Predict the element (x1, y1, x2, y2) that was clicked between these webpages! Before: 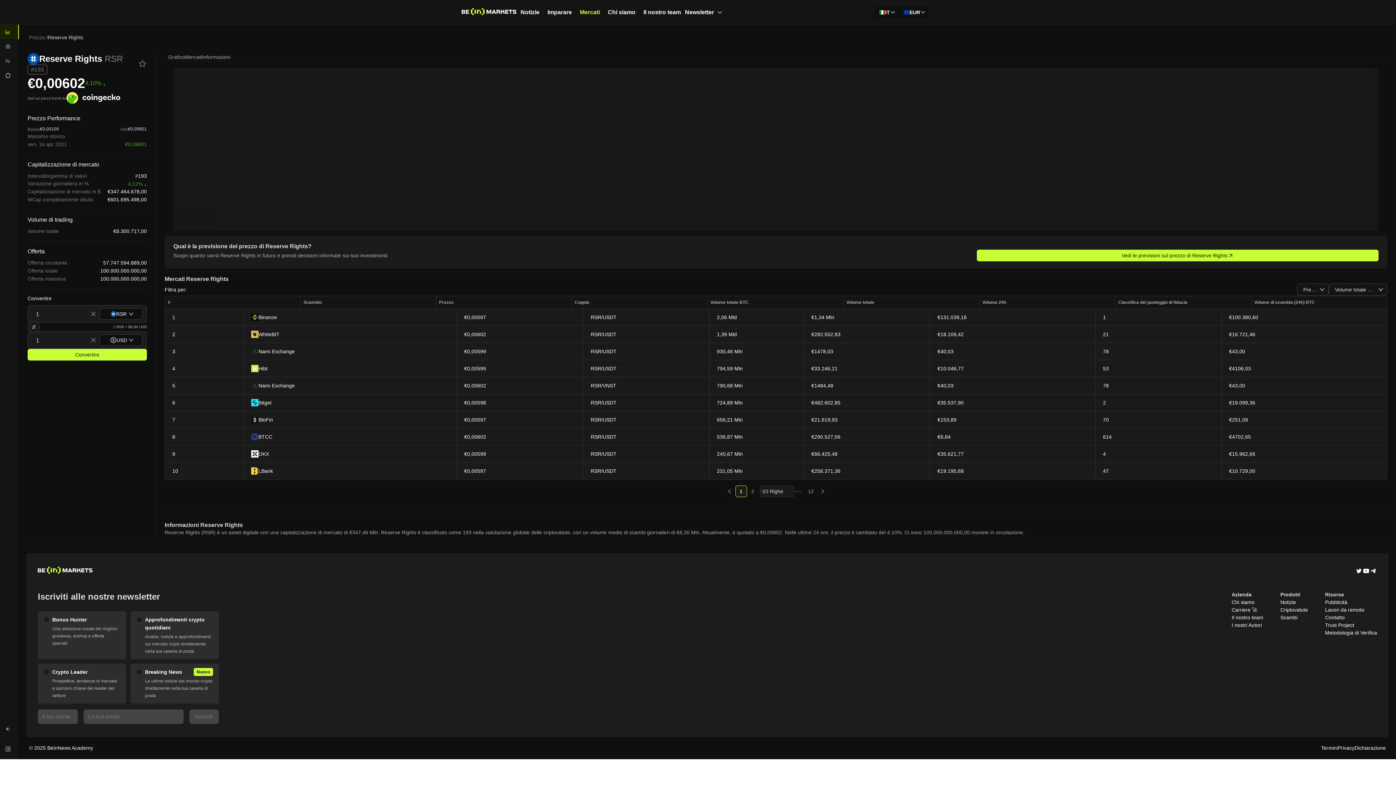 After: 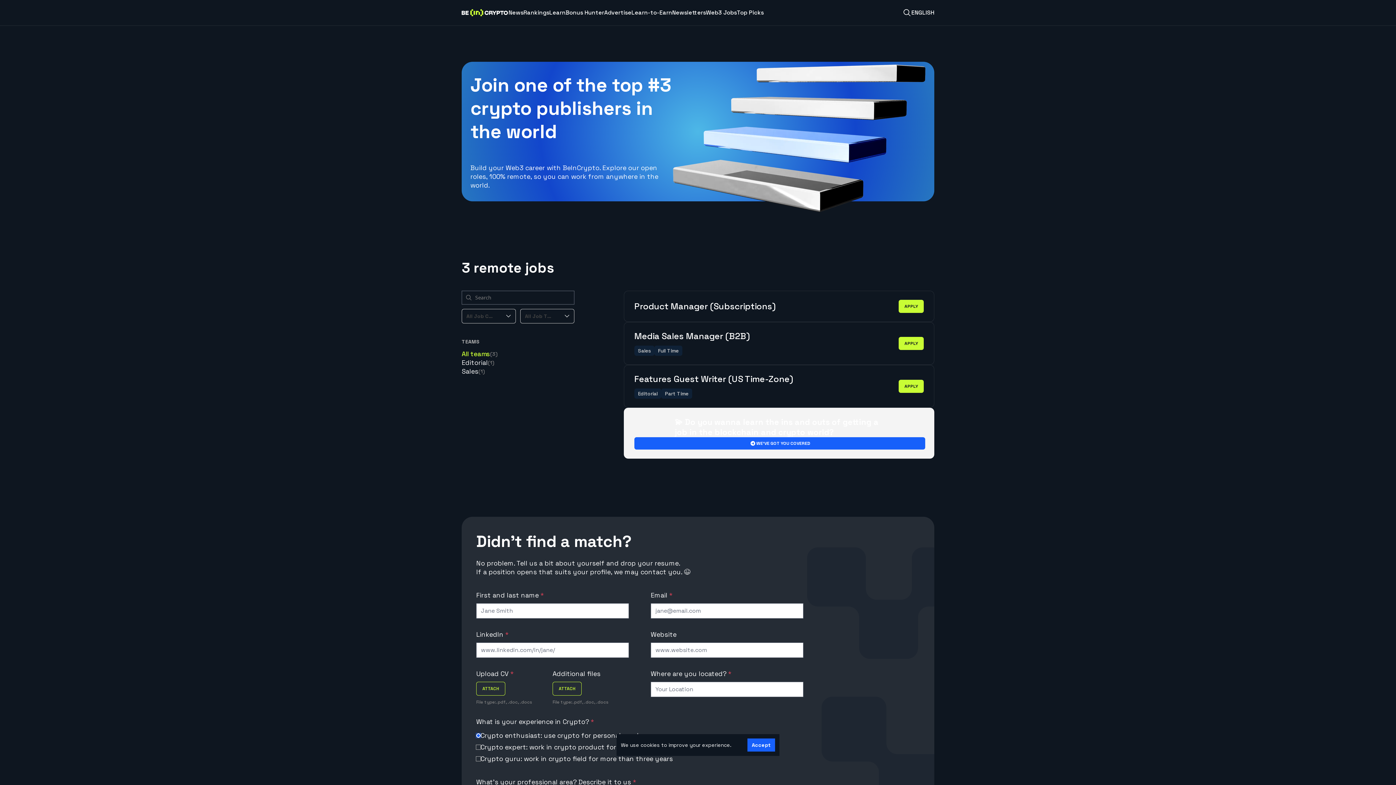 Action: label: Carriere 🚀 bbox: (1232, 606, 1263, 614)